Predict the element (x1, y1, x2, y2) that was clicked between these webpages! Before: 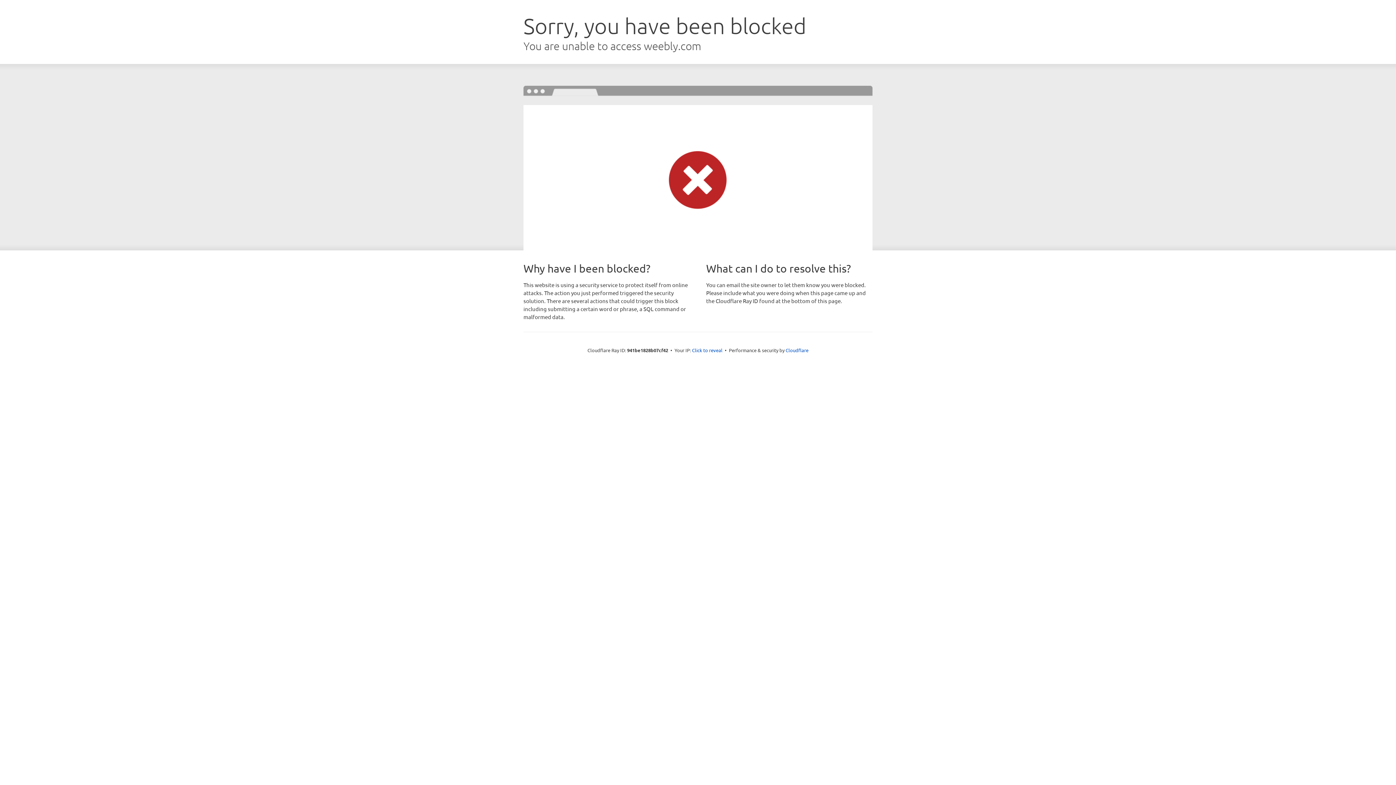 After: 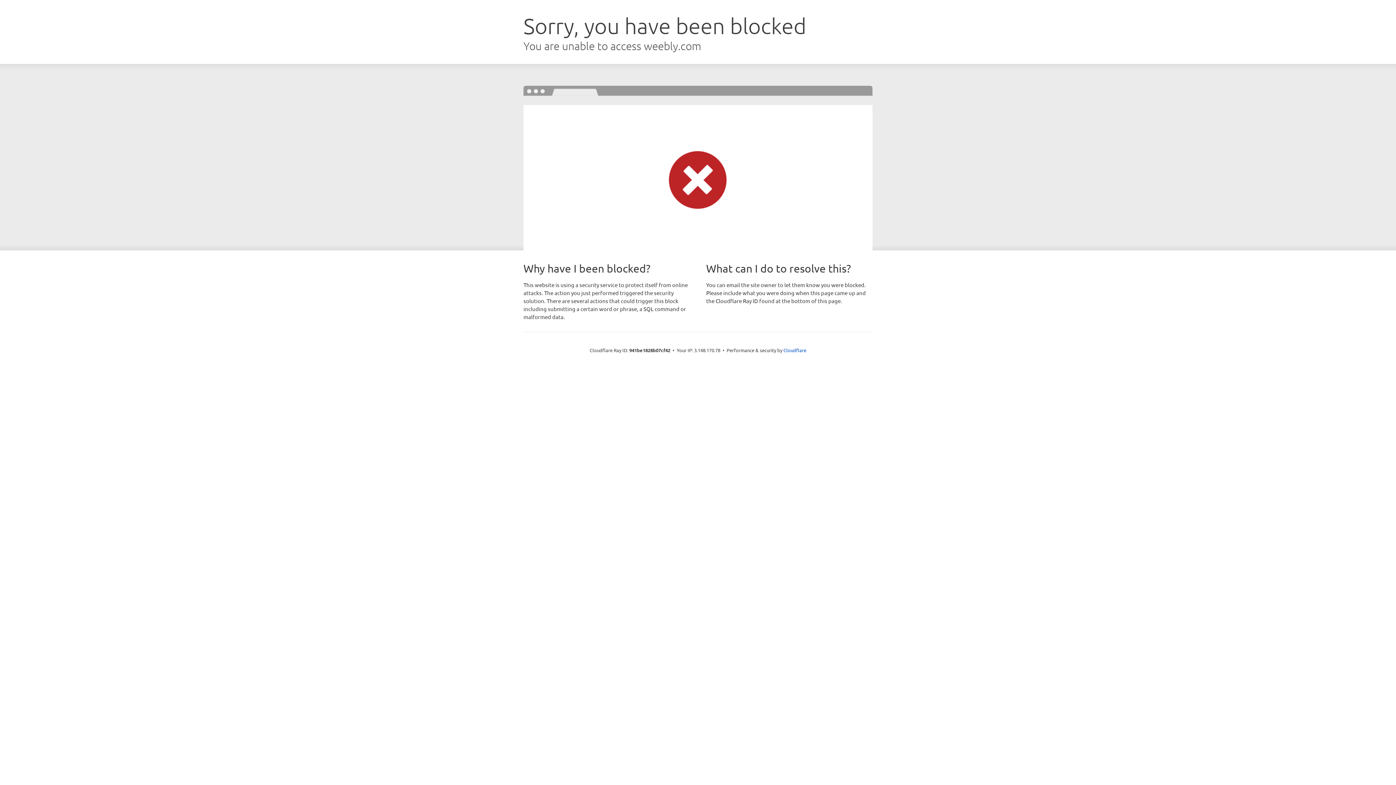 Action: bbox: (692, 346, 722, 353) label: Click to reveal